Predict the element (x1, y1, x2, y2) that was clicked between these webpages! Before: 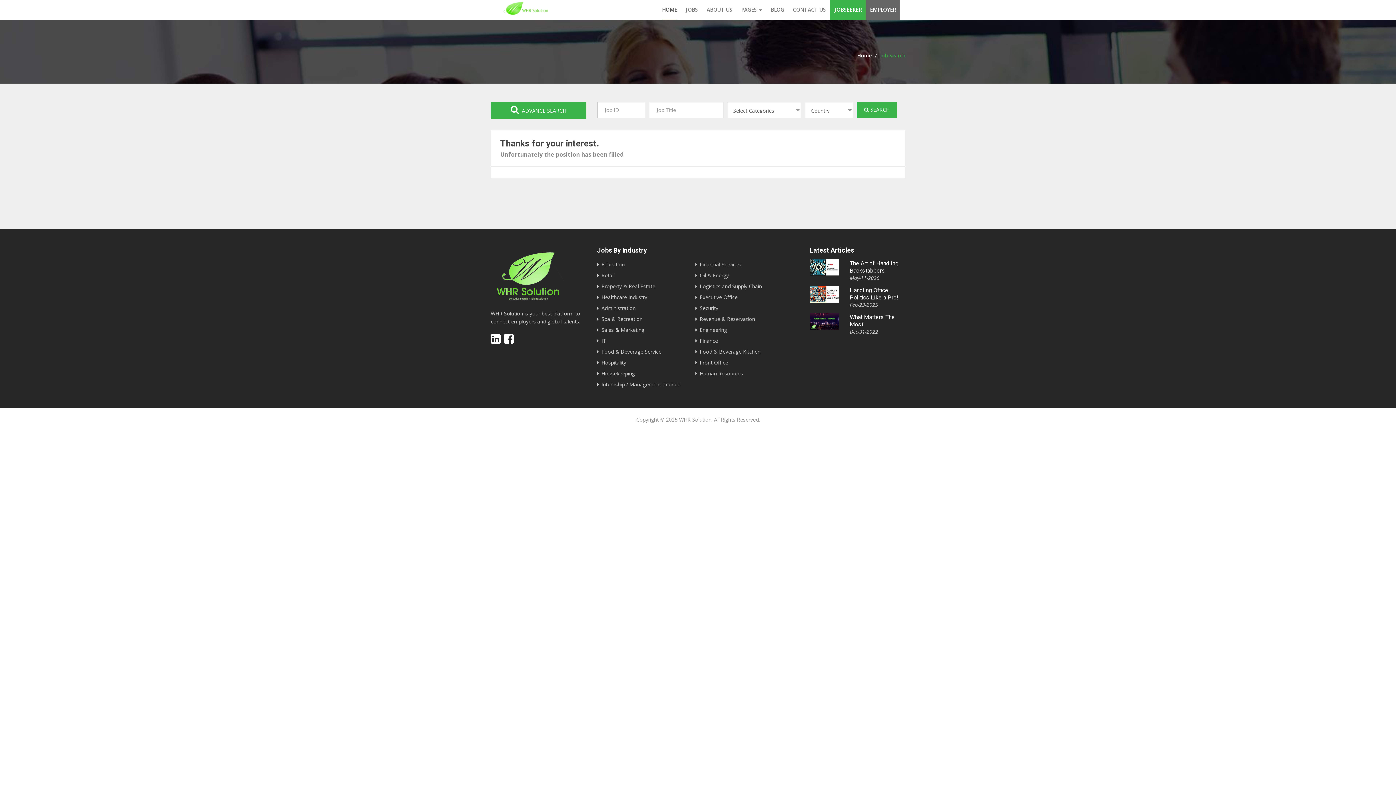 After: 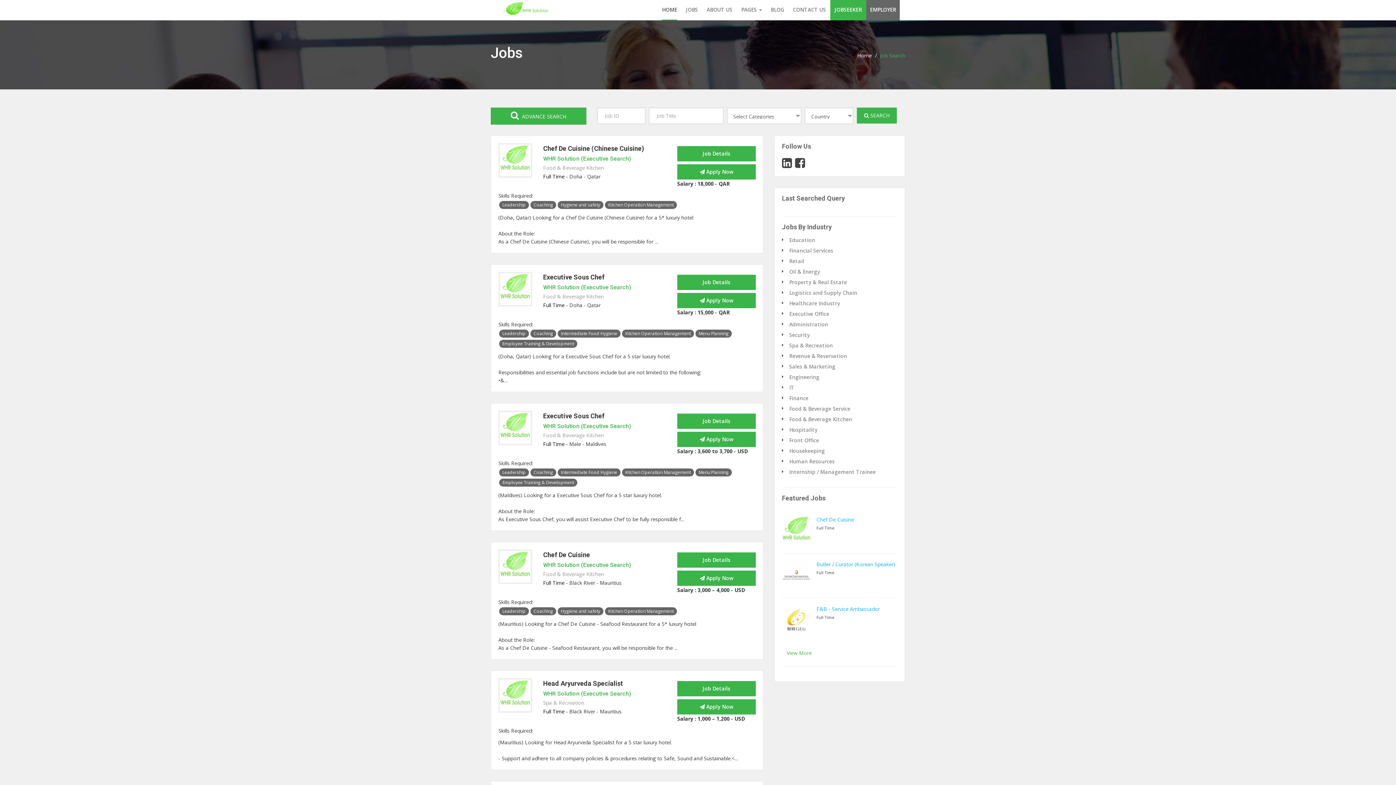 Action: label: Executive Office bbox: (695, 292, 792, 302)